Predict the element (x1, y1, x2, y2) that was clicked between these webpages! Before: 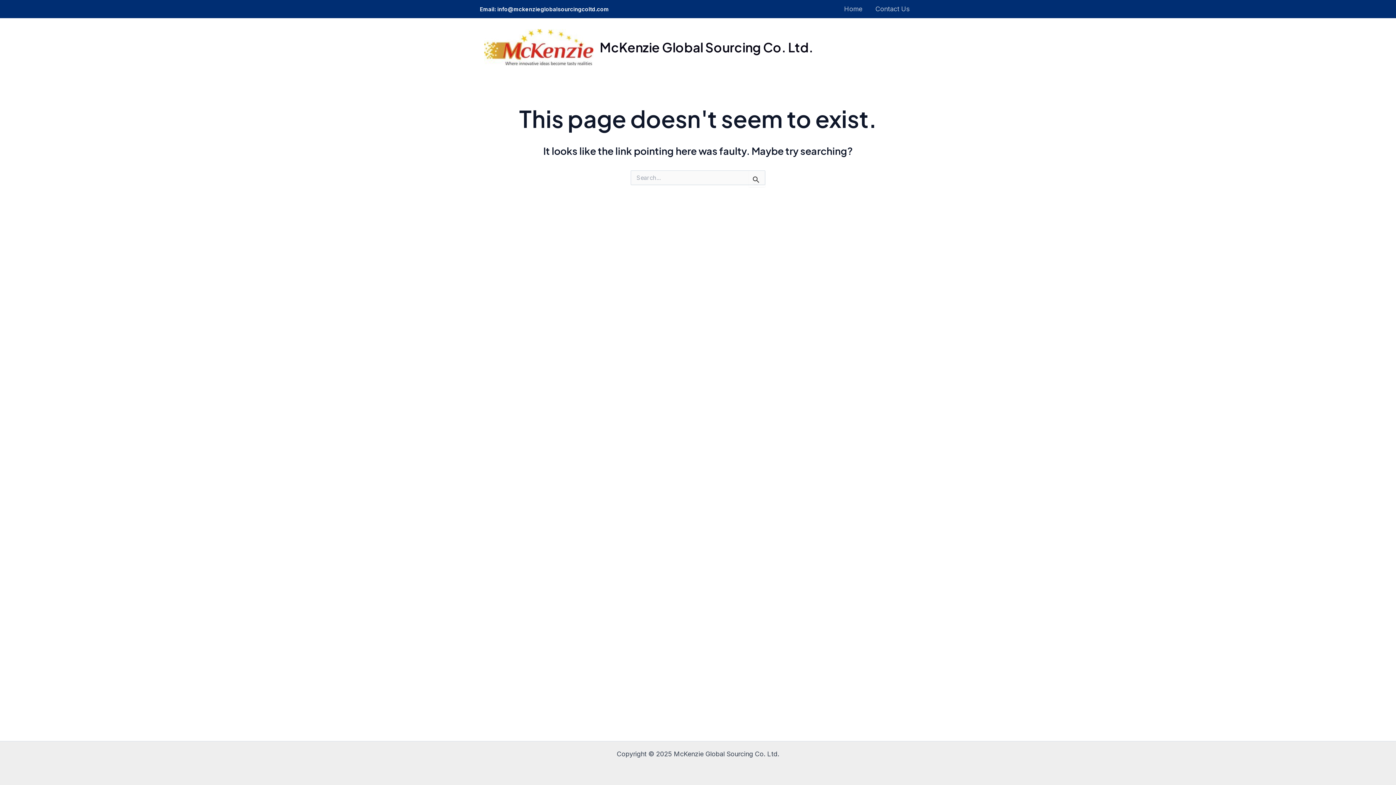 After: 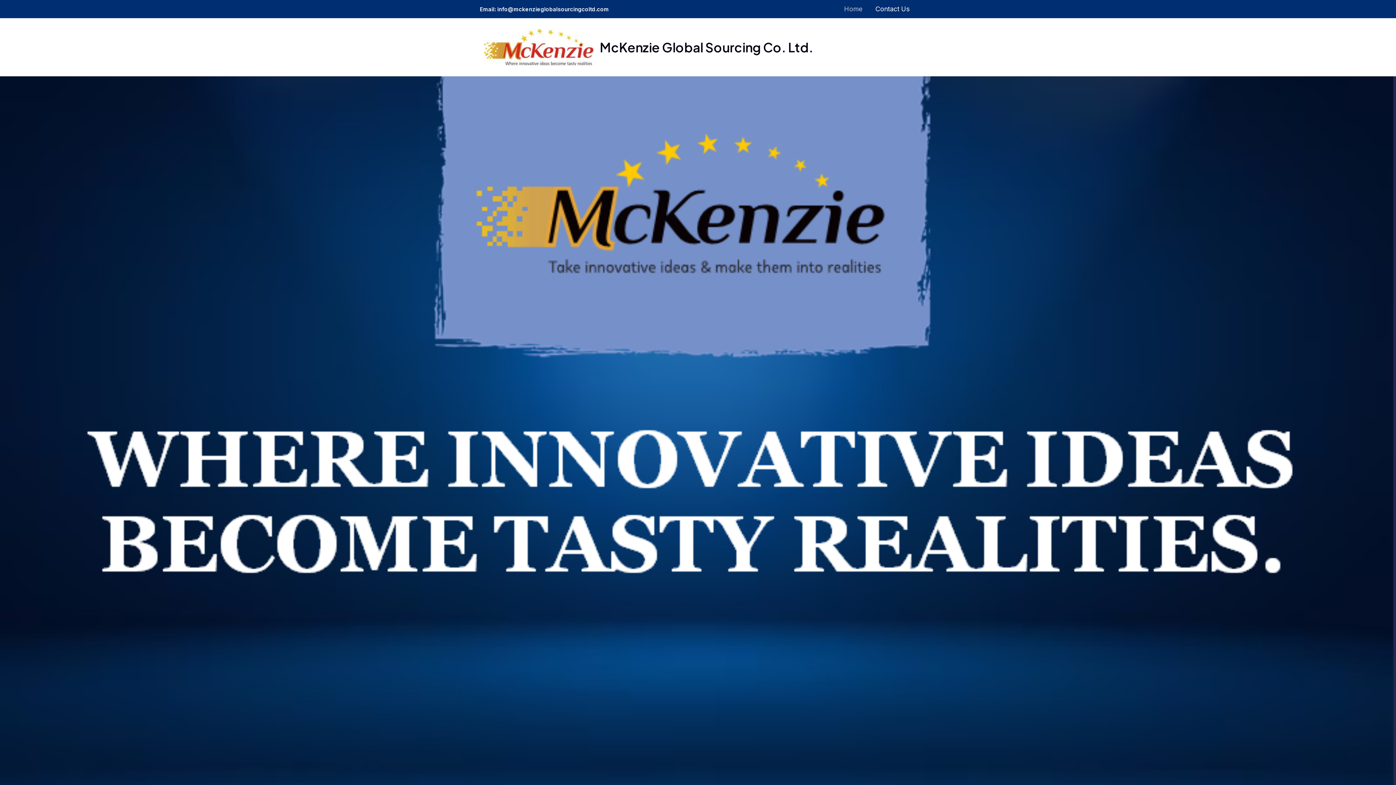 Action: label: Contact Us bbox: (869, 0, 916, 18)